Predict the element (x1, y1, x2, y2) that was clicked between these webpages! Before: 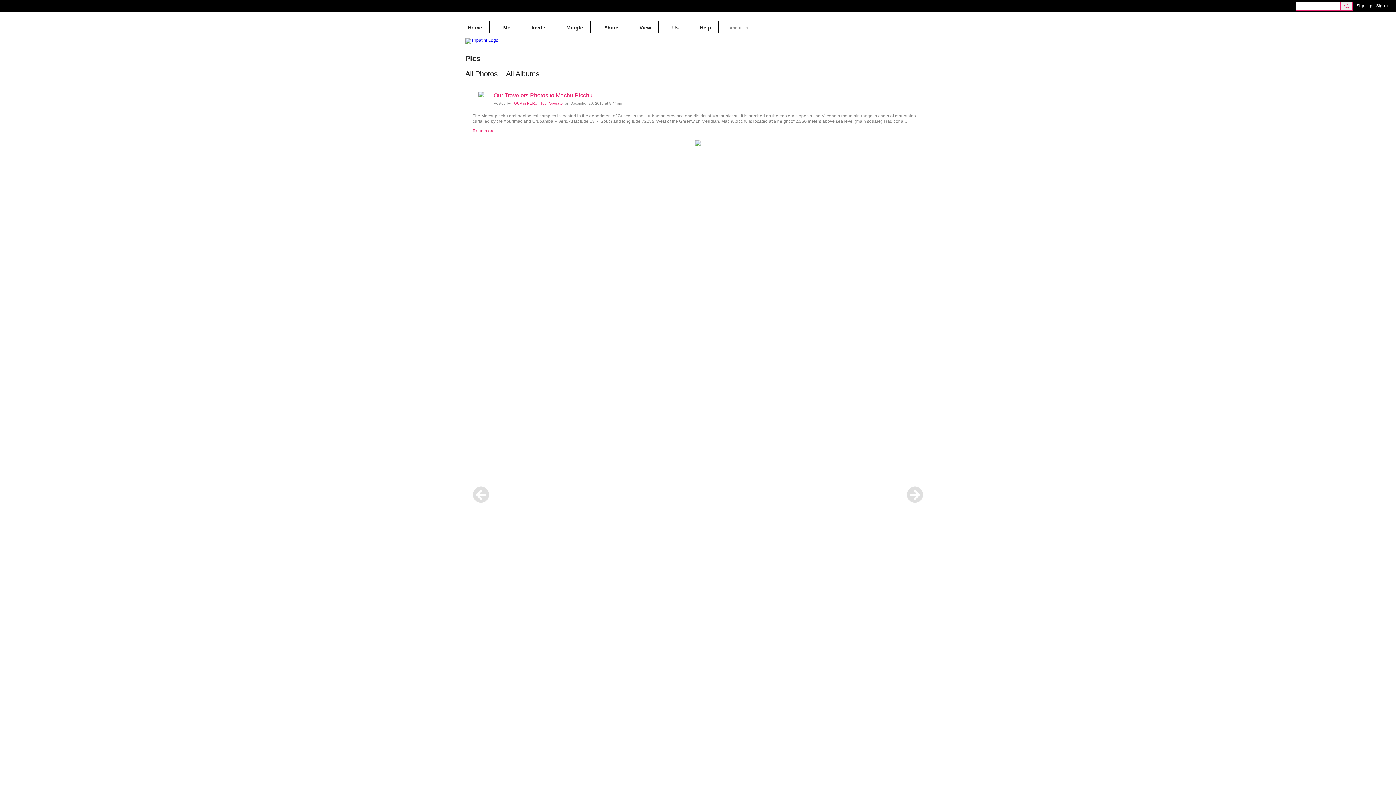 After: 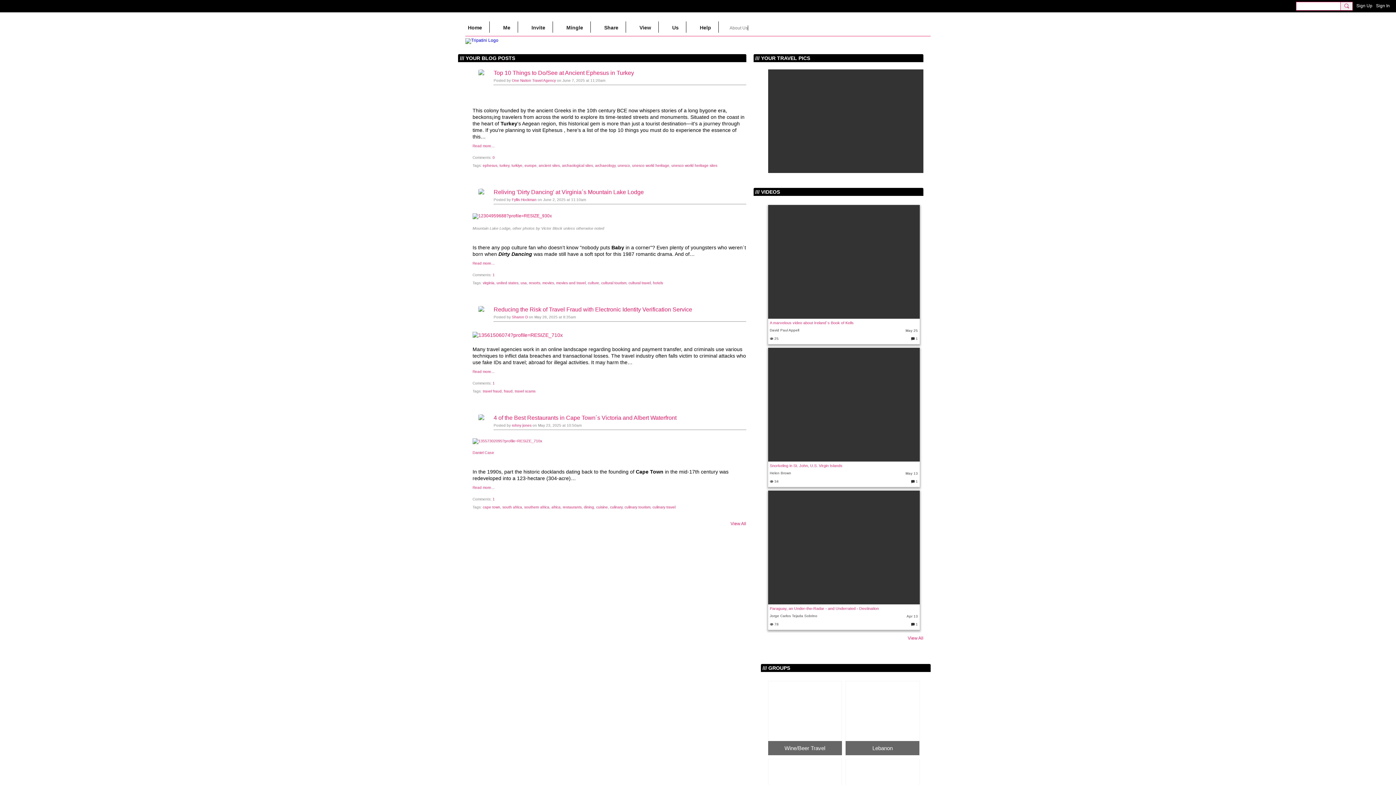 Action: bbox: (465, 37, 498, 42)